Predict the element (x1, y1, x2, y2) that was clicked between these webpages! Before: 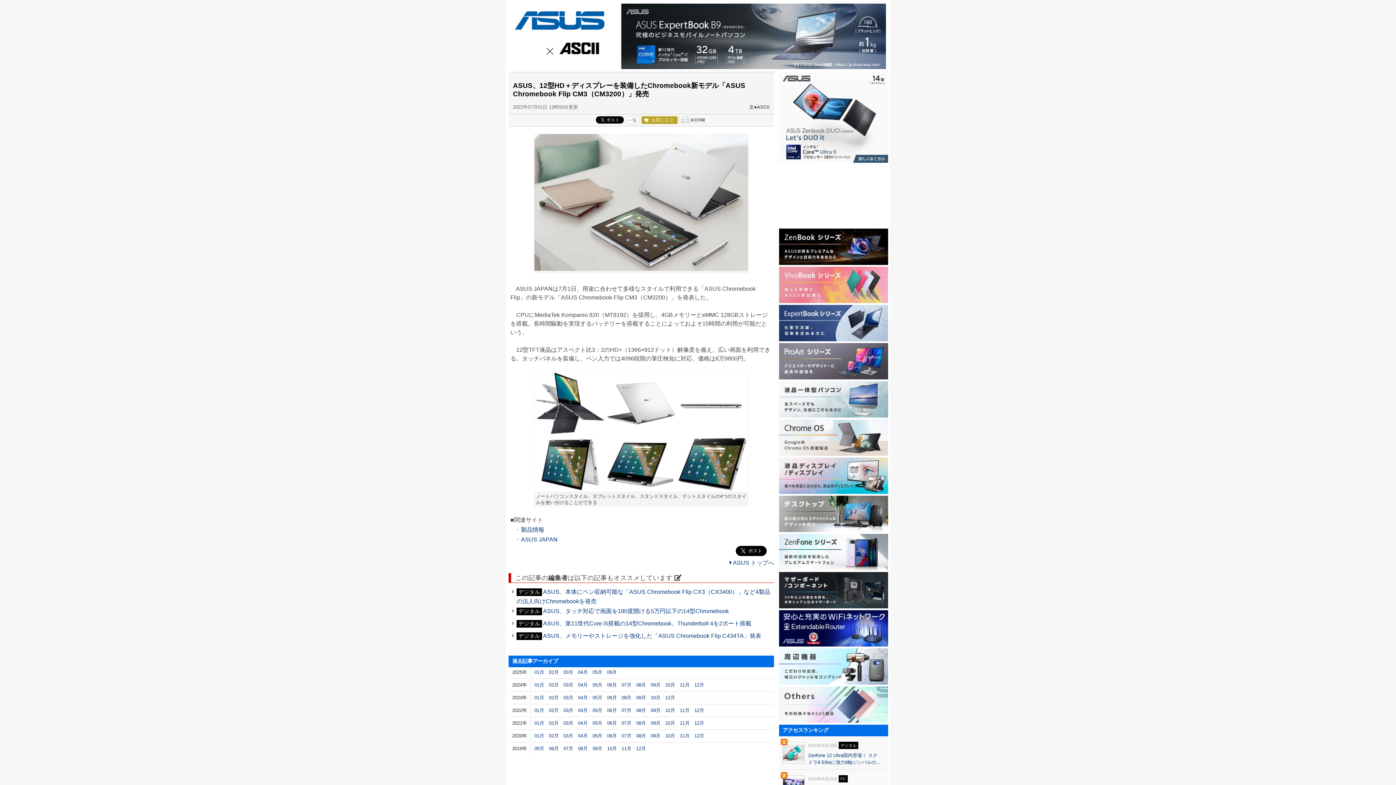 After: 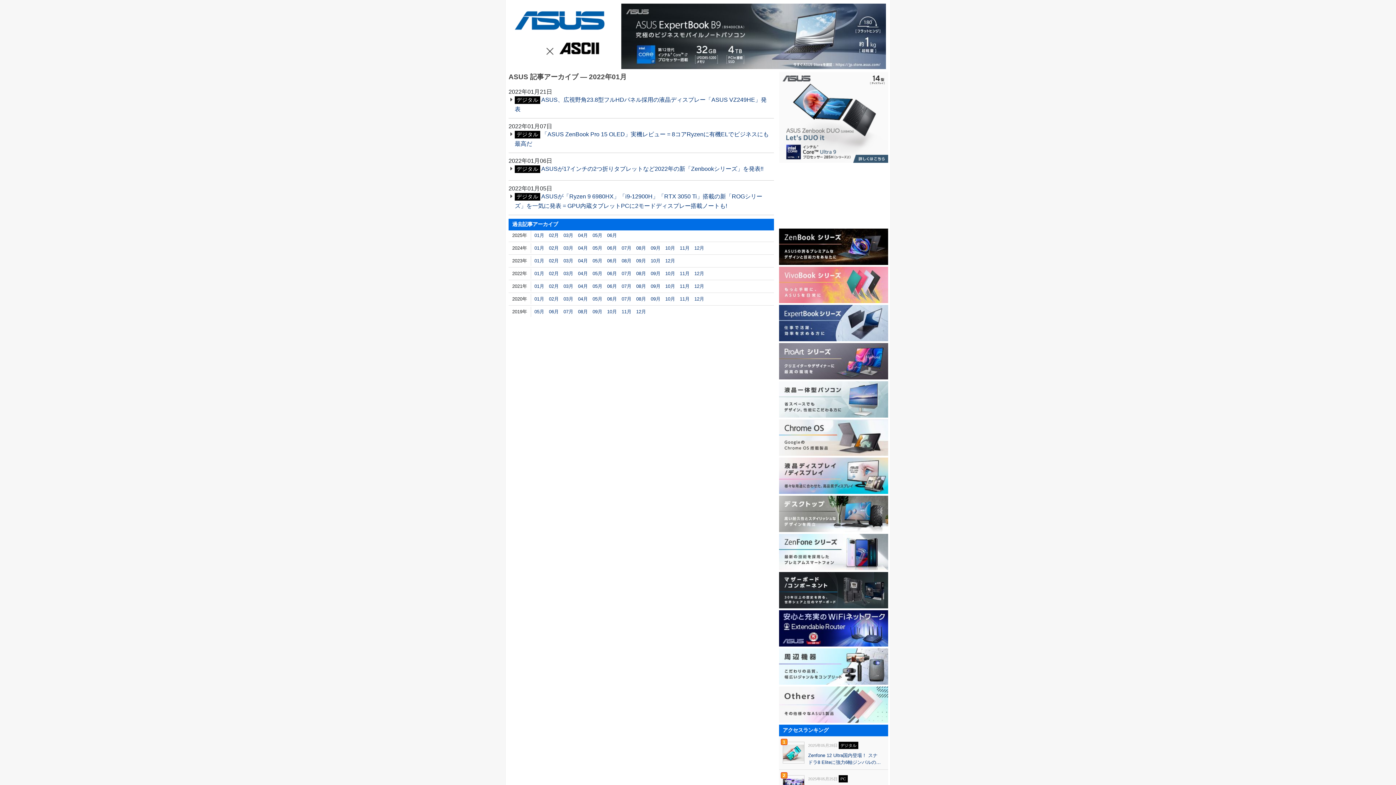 Action: bbox: (534, 707, 544, 713) label: 01月